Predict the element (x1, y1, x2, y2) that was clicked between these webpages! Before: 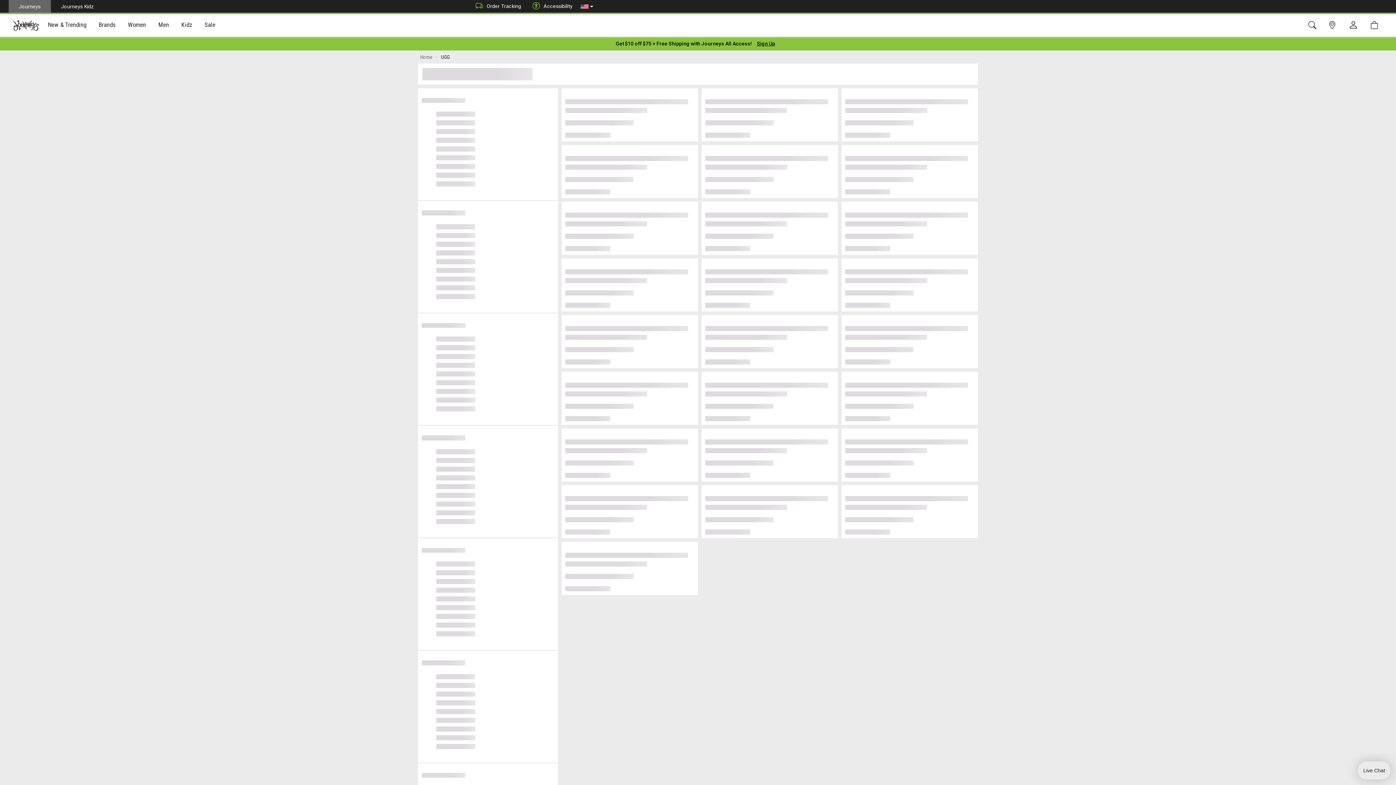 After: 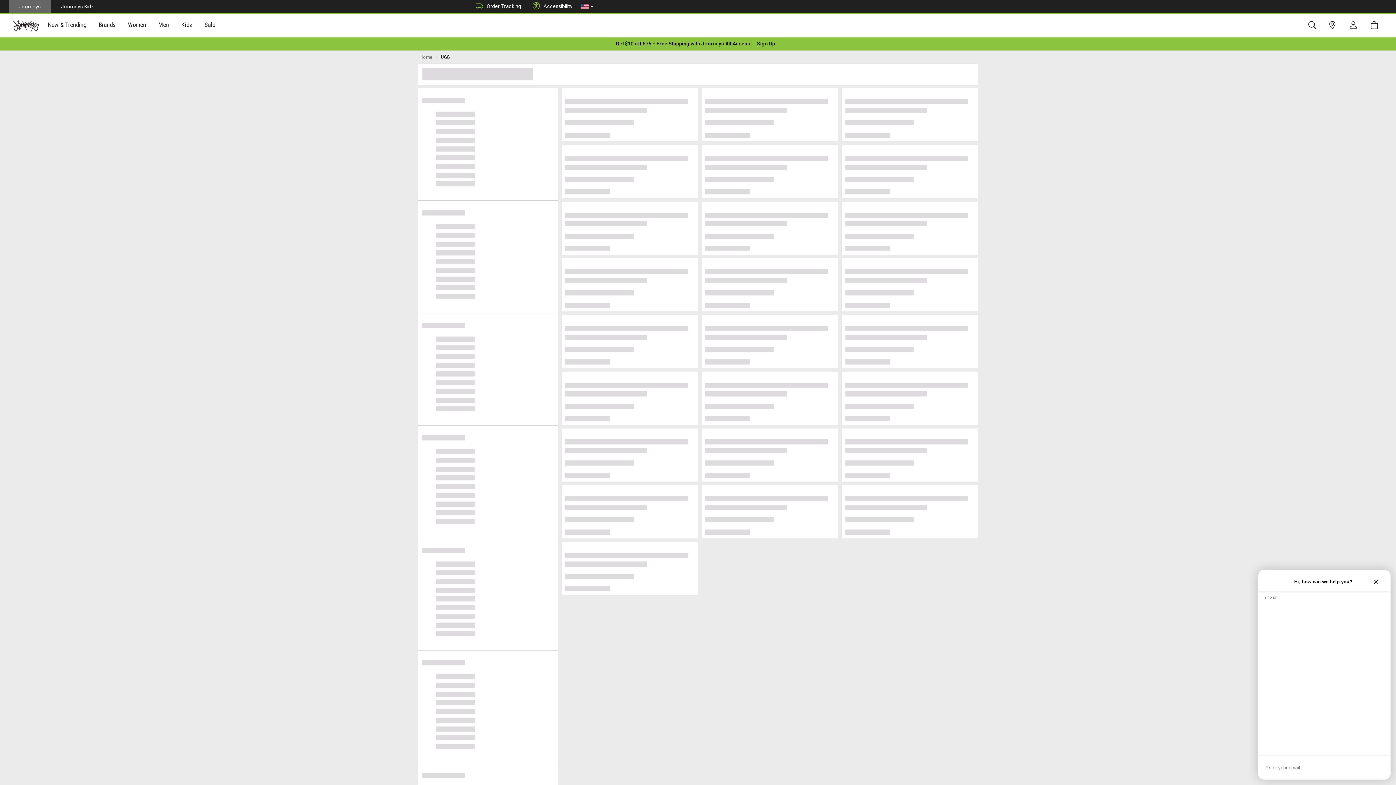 Action: label: Live Chat bbox: (1358, 761, 1390, 780)